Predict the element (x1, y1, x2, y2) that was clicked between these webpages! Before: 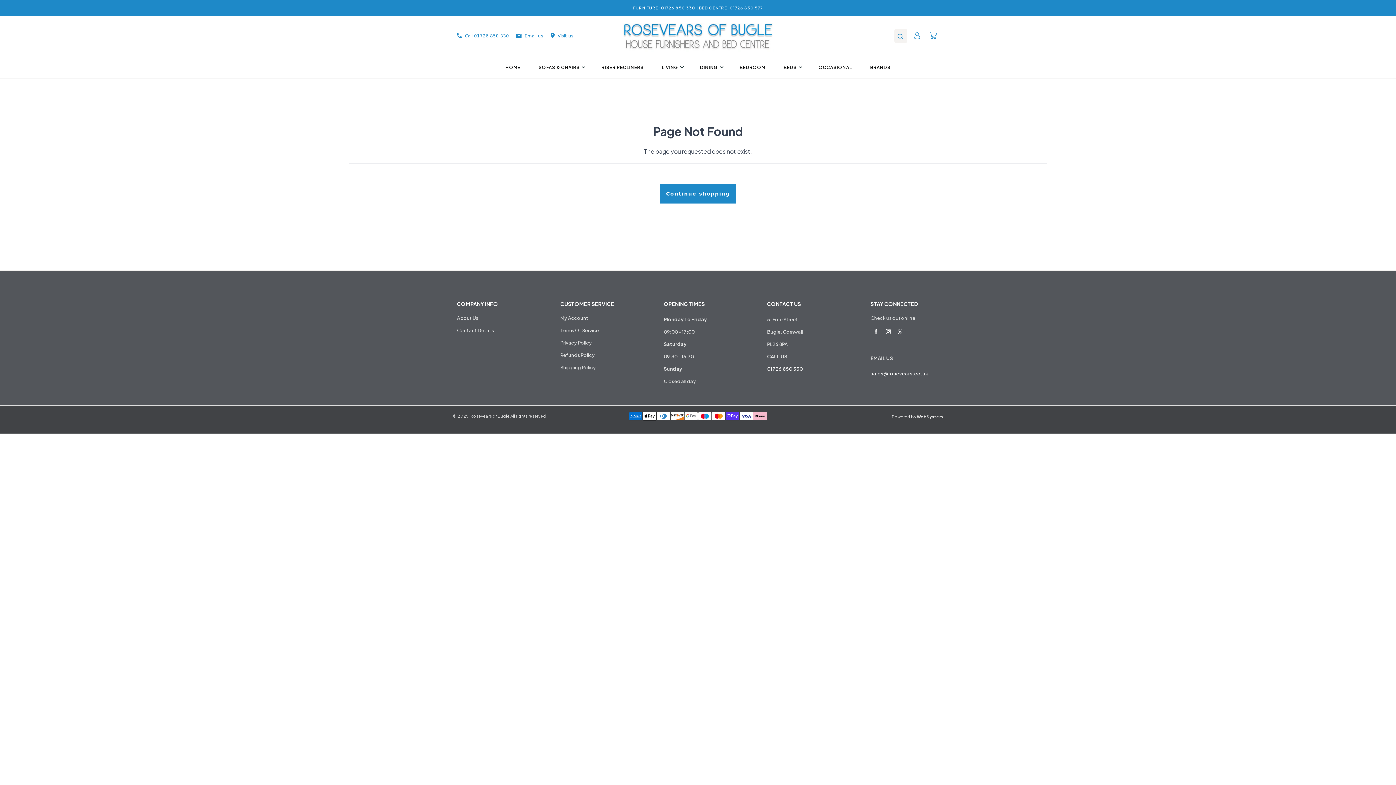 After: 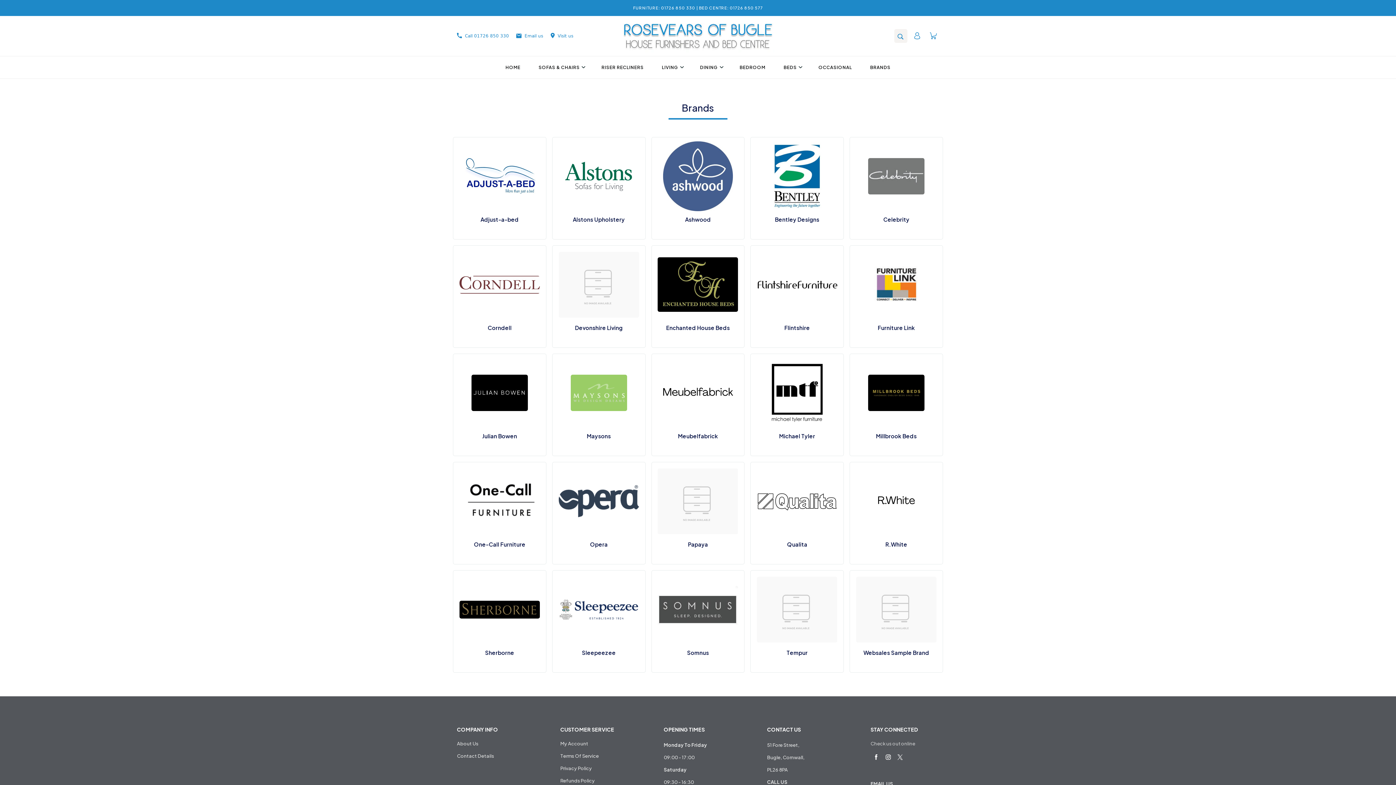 Action: bbox: (861, 60, 899, 74) label: BRANDS